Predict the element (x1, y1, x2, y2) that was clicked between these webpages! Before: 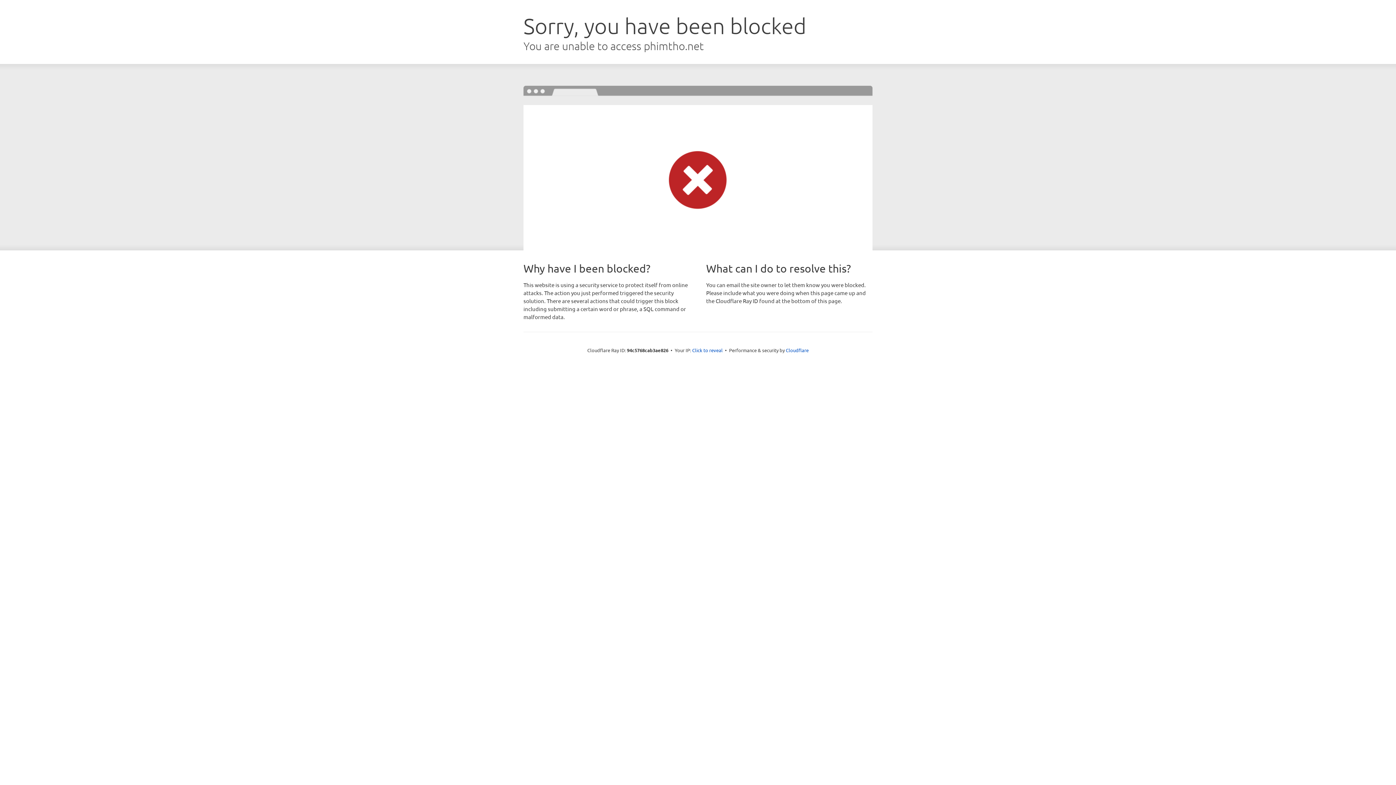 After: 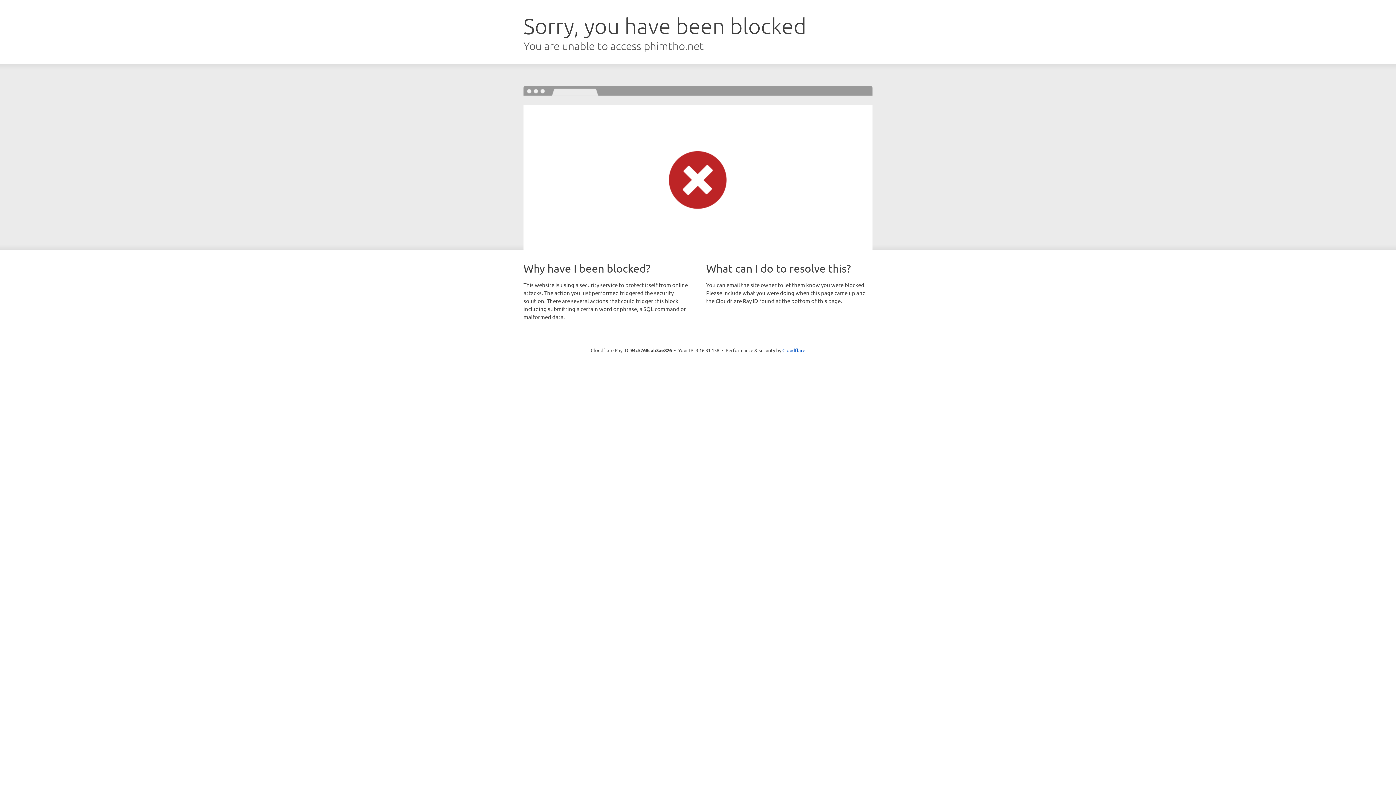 Action: bbox: (692, 346, 722, 353) label: Click to reveal